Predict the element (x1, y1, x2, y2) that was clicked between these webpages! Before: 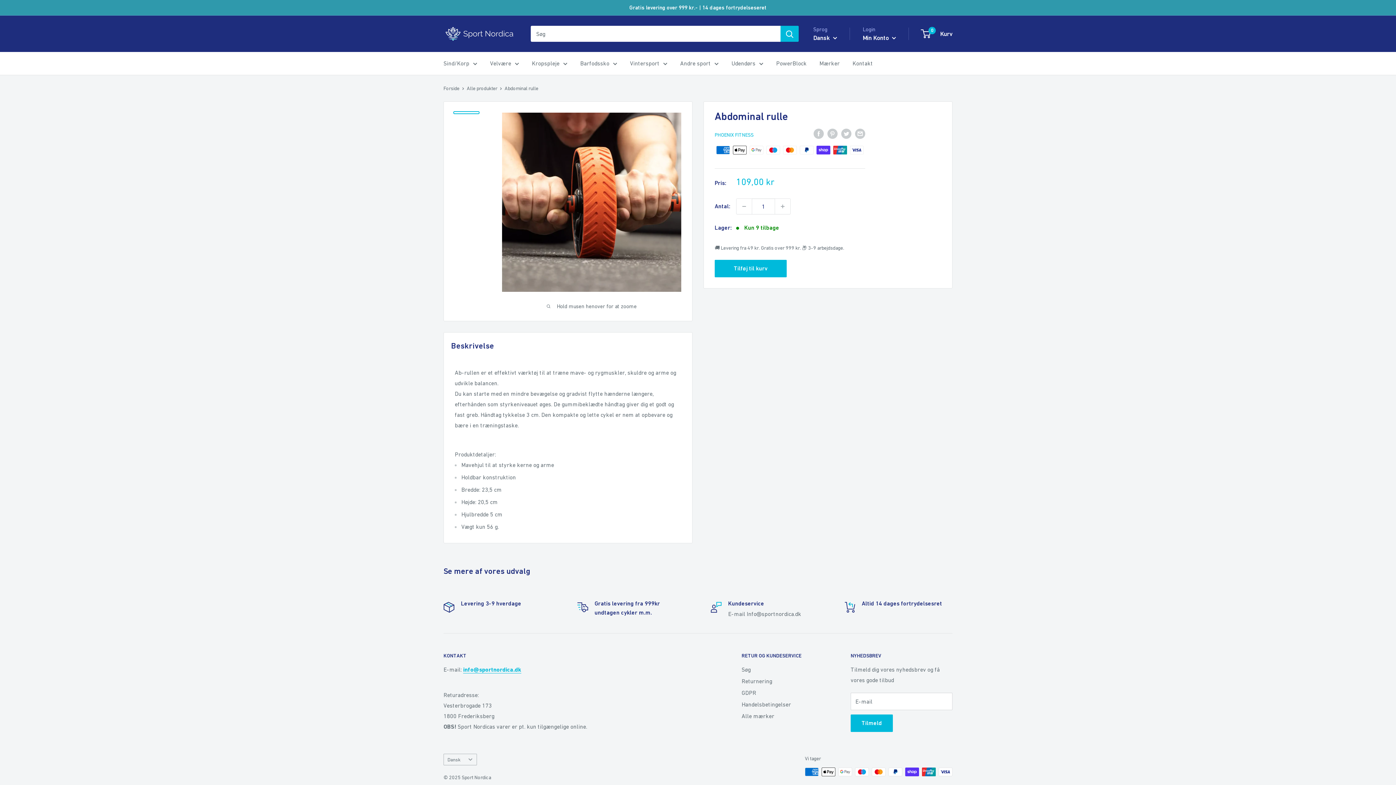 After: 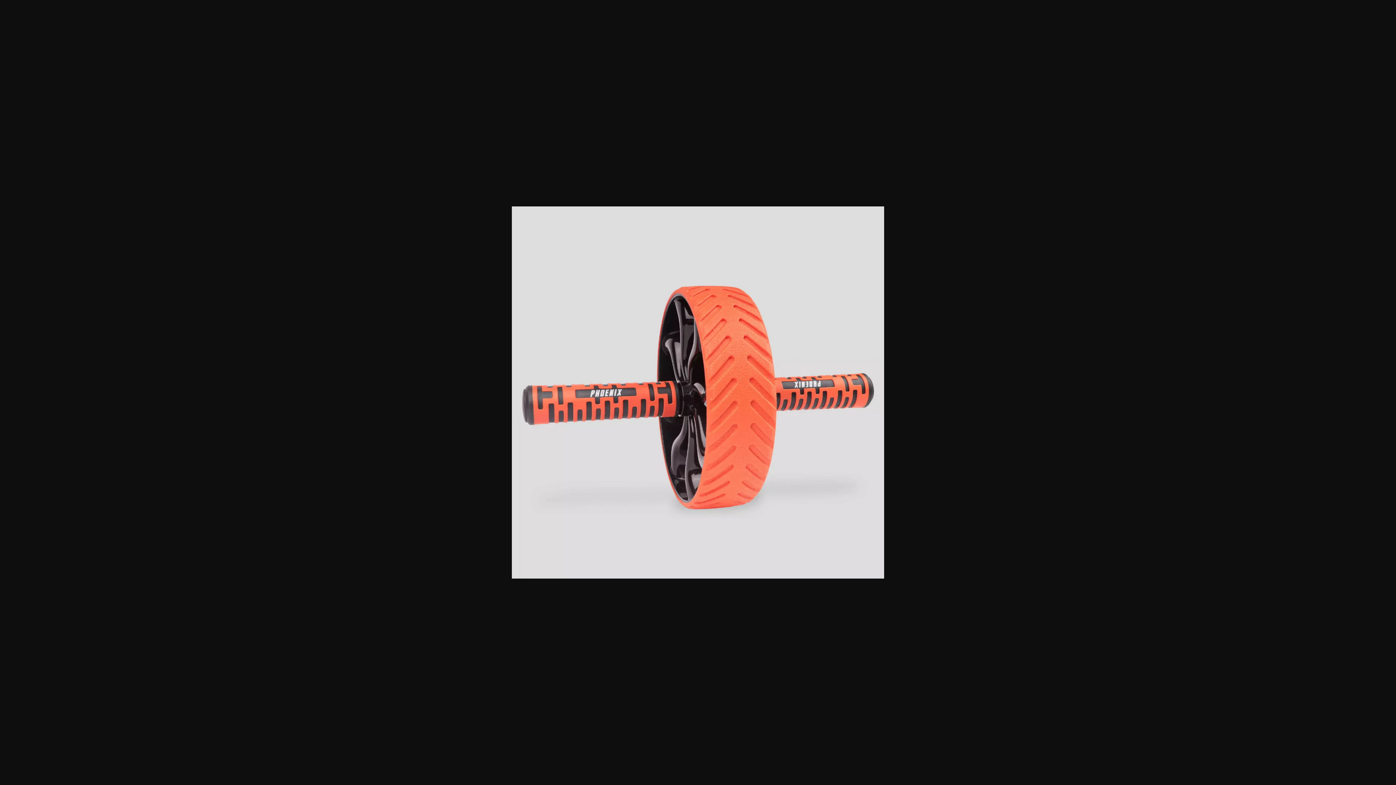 Action: bbox: (453, 122, 479, 125)